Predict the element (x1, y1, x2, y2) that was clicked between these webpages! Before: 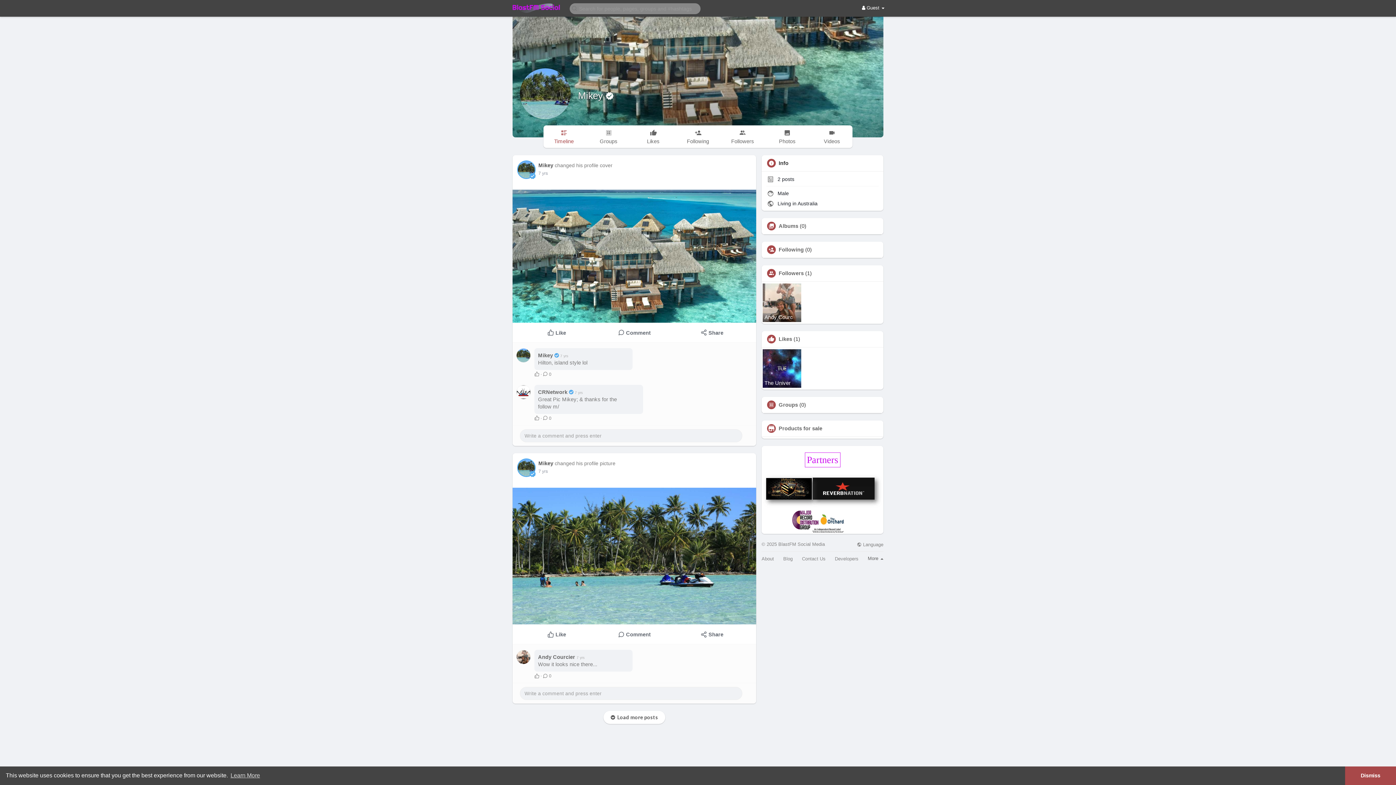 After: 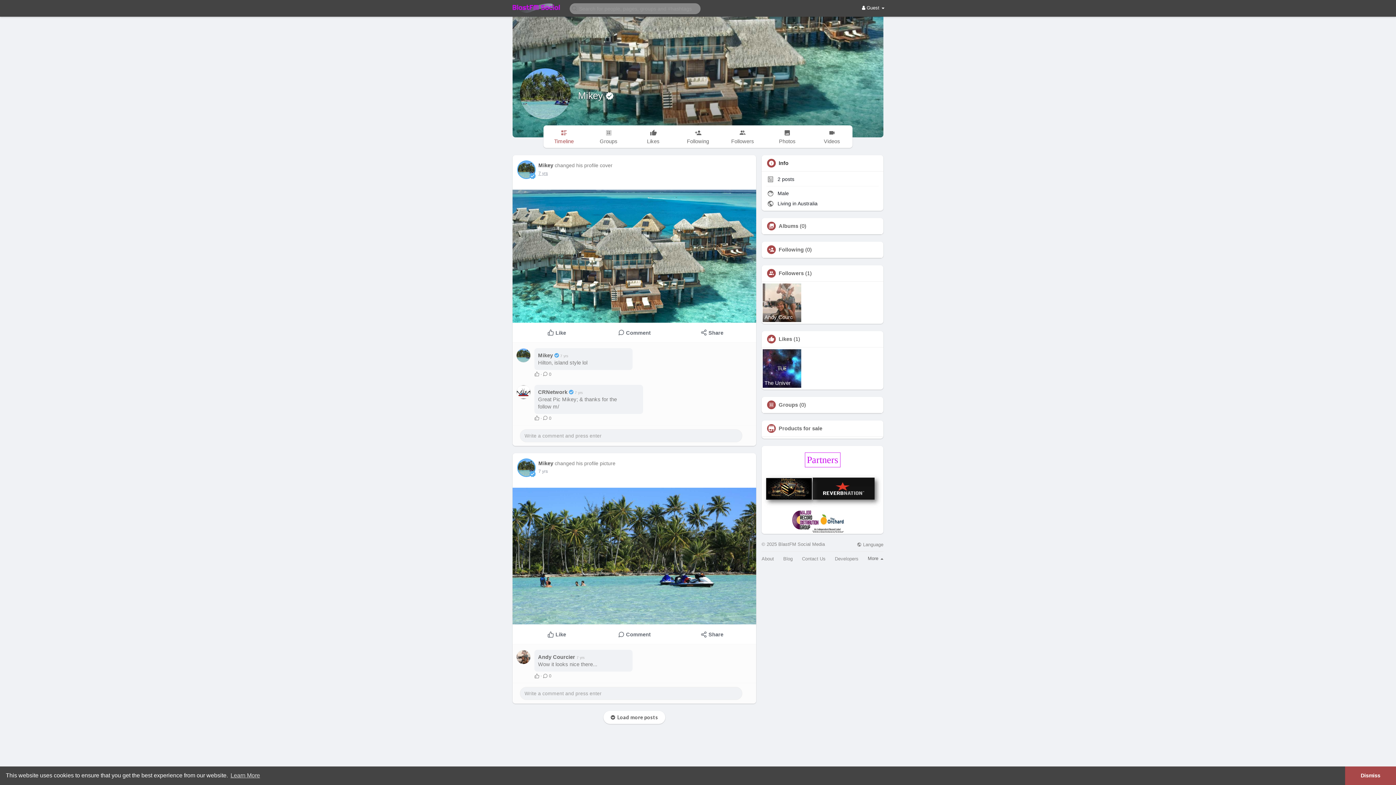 Action: bbox: (538, 171, 548, 176) label: 7 yrs